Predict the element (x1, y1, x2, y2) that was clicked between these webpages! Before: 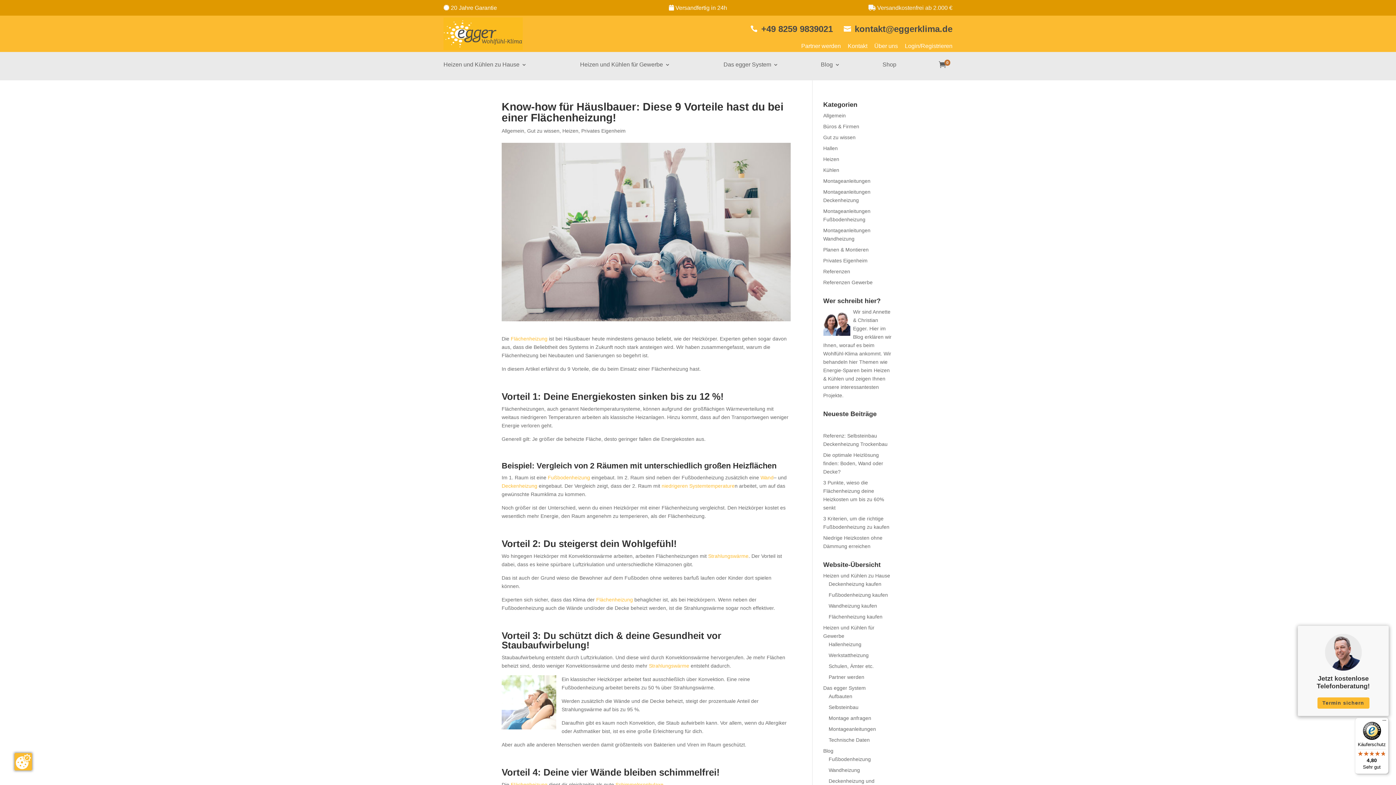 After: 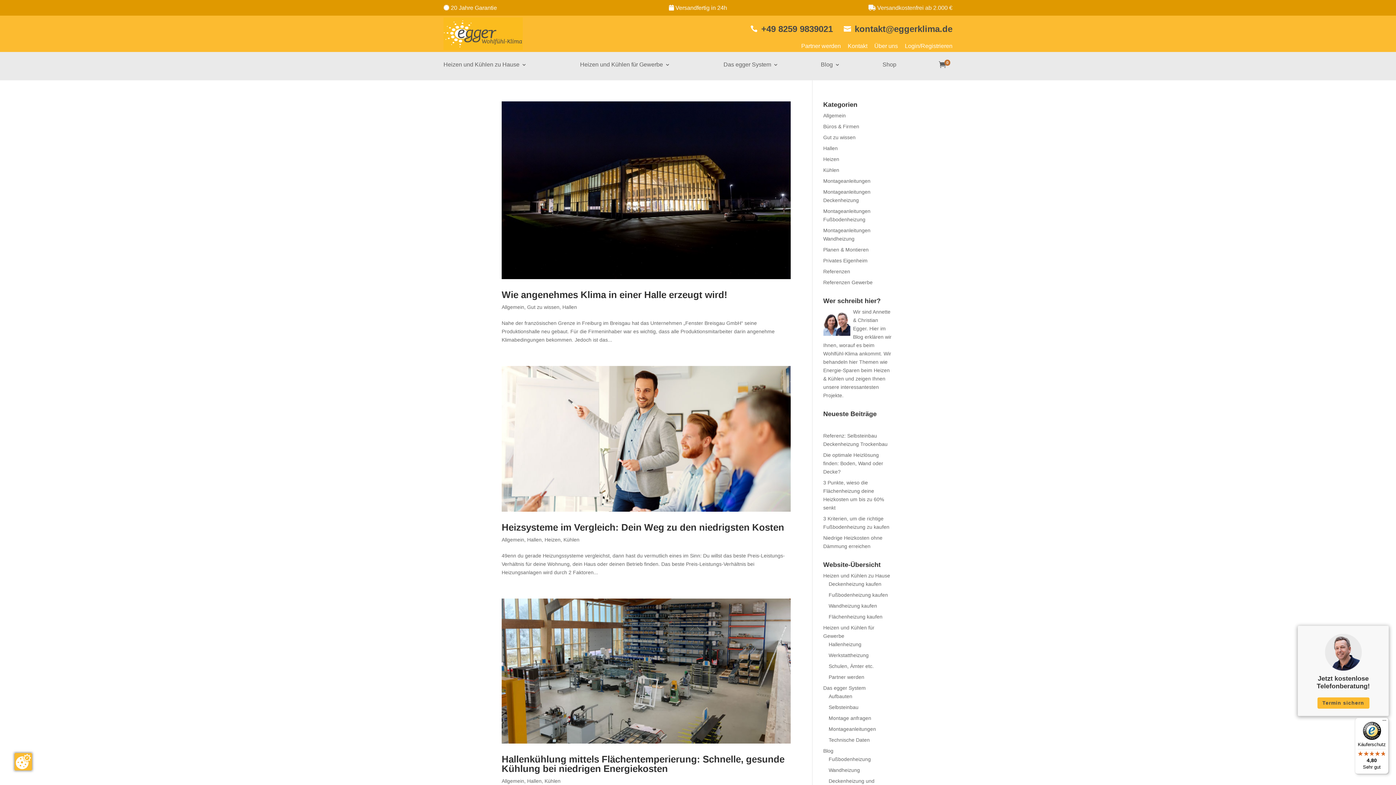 Action: bbox: (823, 145, 838, 151) label: Hallen